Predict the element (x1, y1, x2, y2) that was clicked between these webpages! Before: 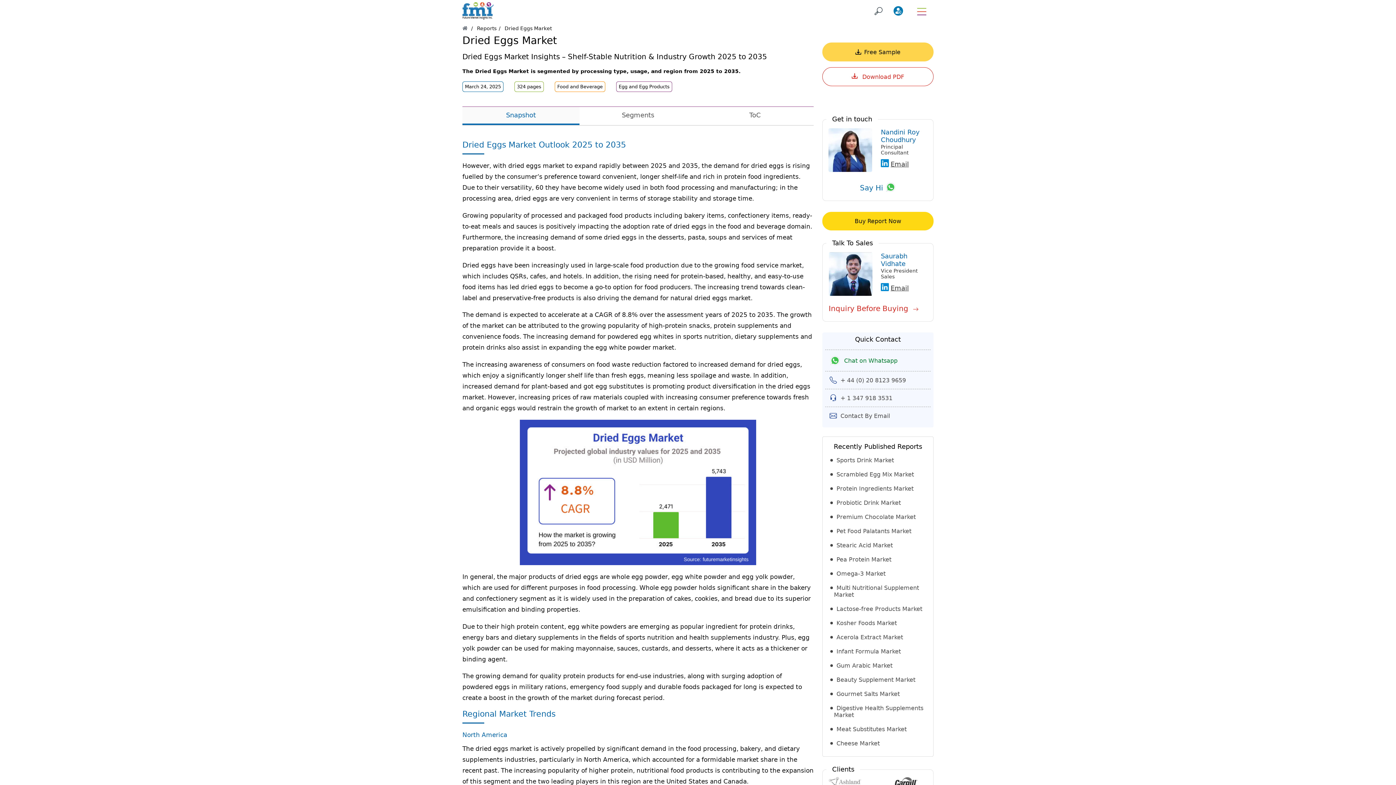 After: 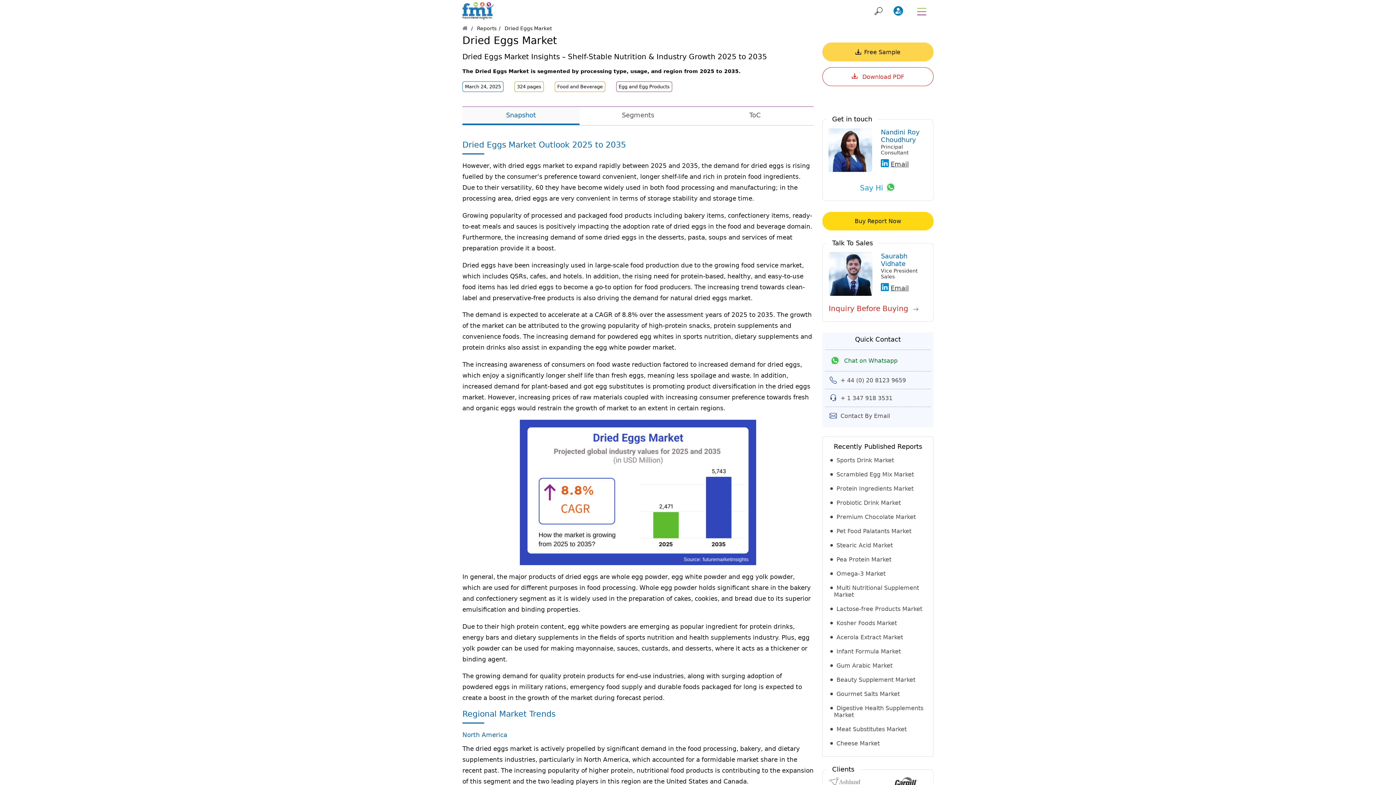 Action: label: Say Hi  bbox: (860, 181, 896, 194)